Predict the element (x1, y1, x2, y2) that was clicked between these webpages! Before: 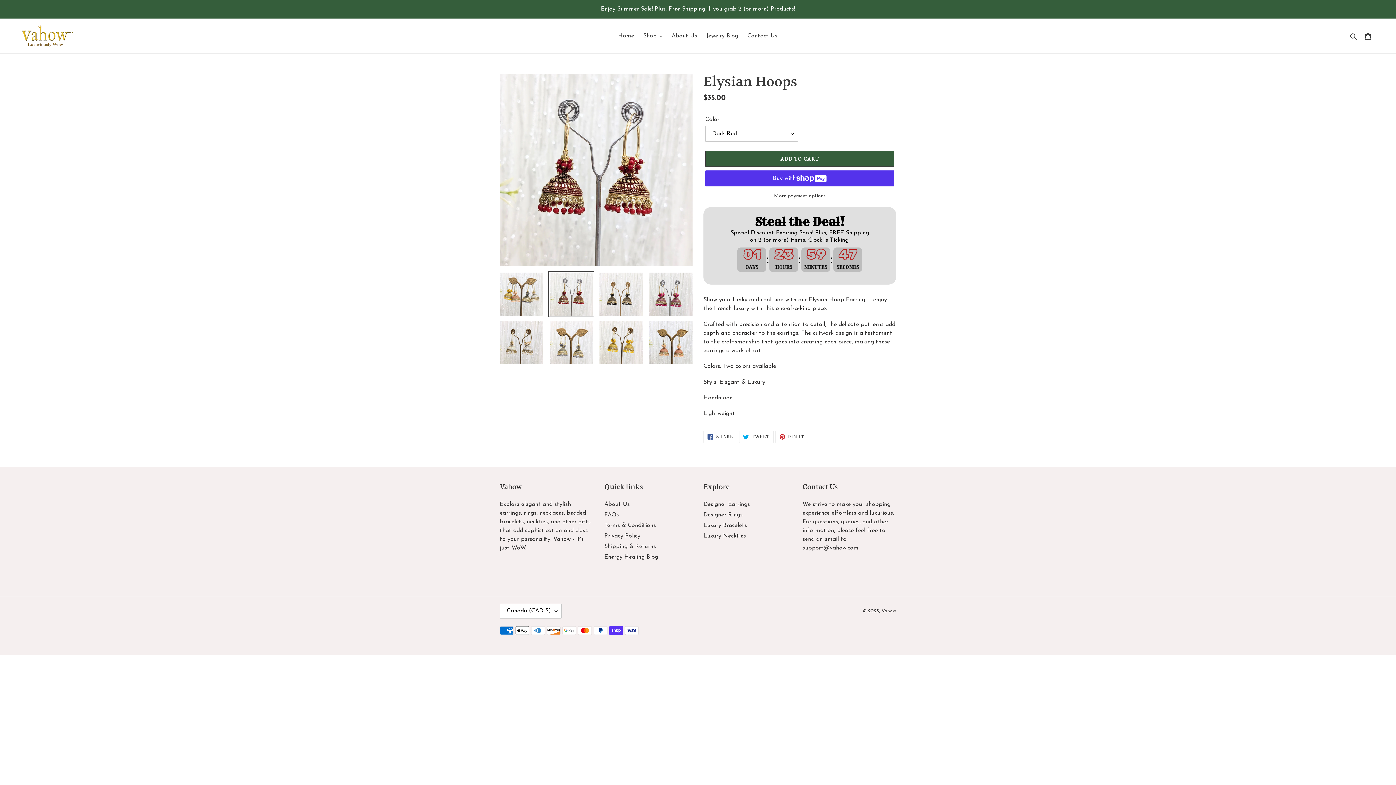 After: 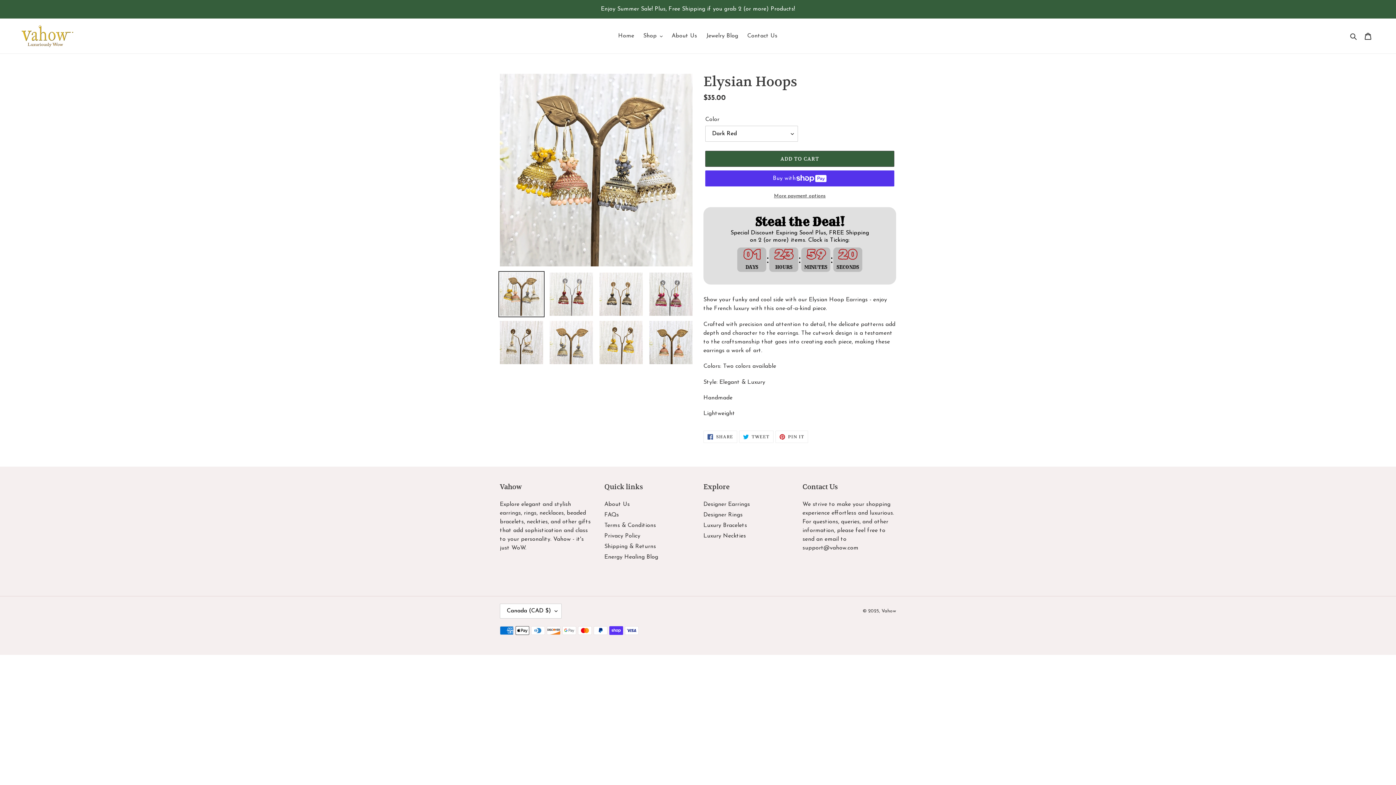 Action: bbox: (498, 271, 544, 317)